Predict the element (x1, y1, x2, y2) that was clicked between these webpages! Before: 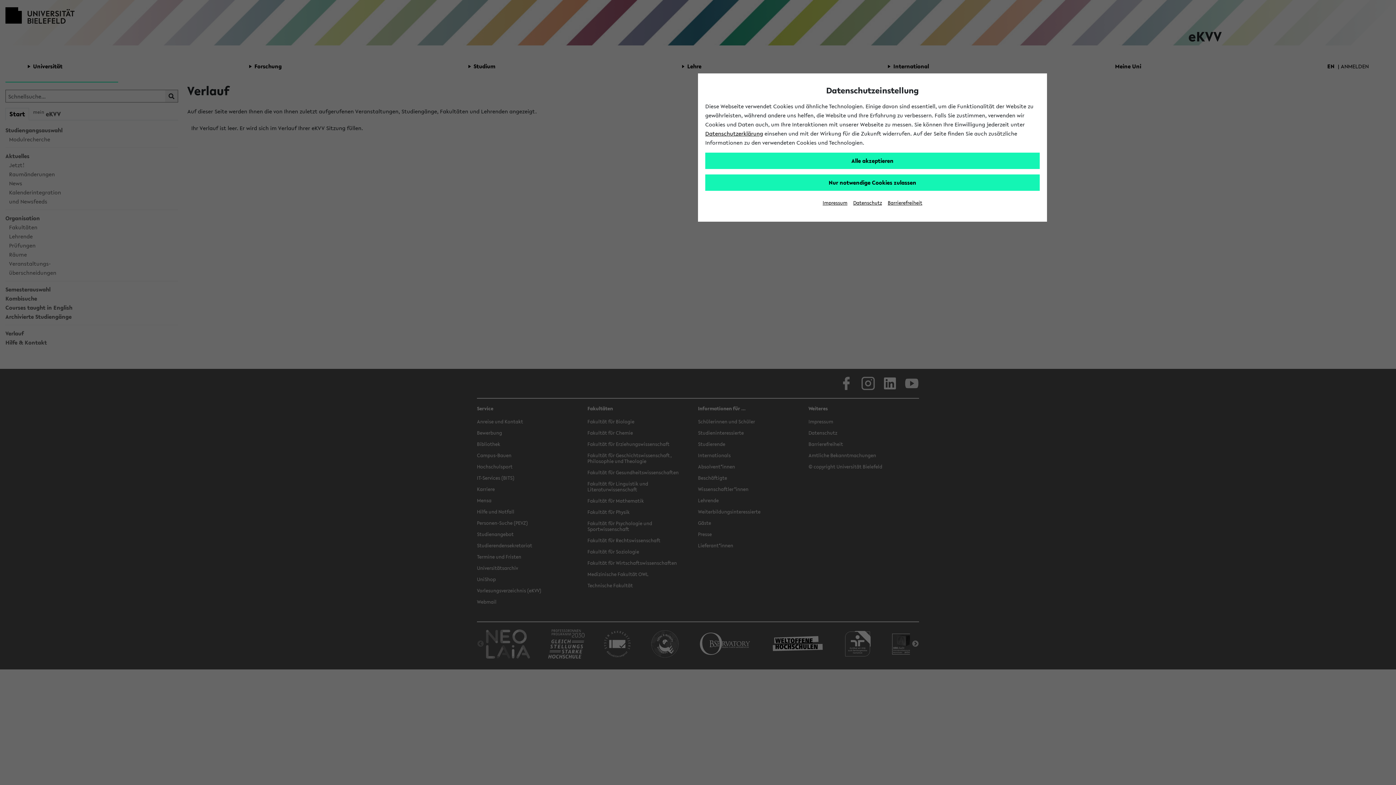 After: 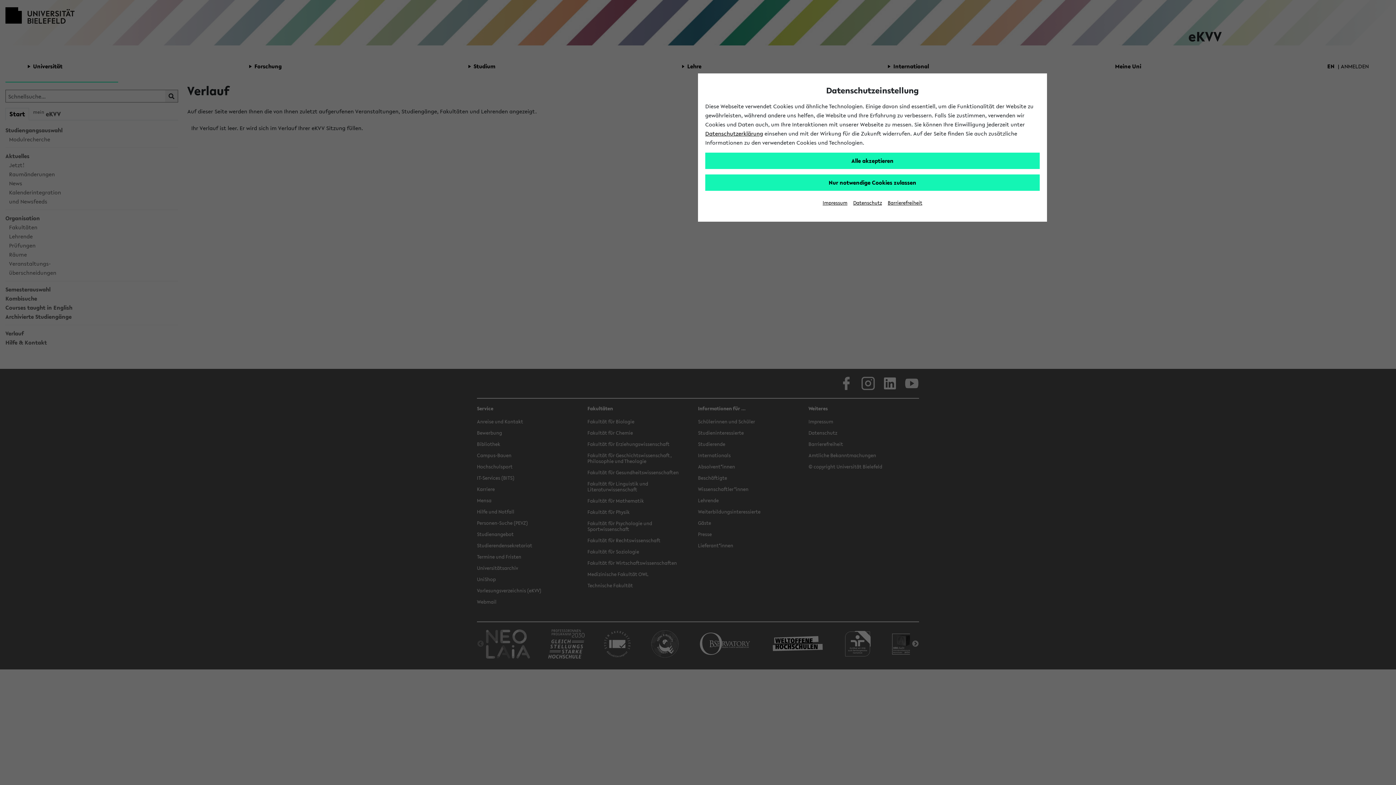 Action: label: Datenschutzerklärung bbox: (705, 129, 763, 137)